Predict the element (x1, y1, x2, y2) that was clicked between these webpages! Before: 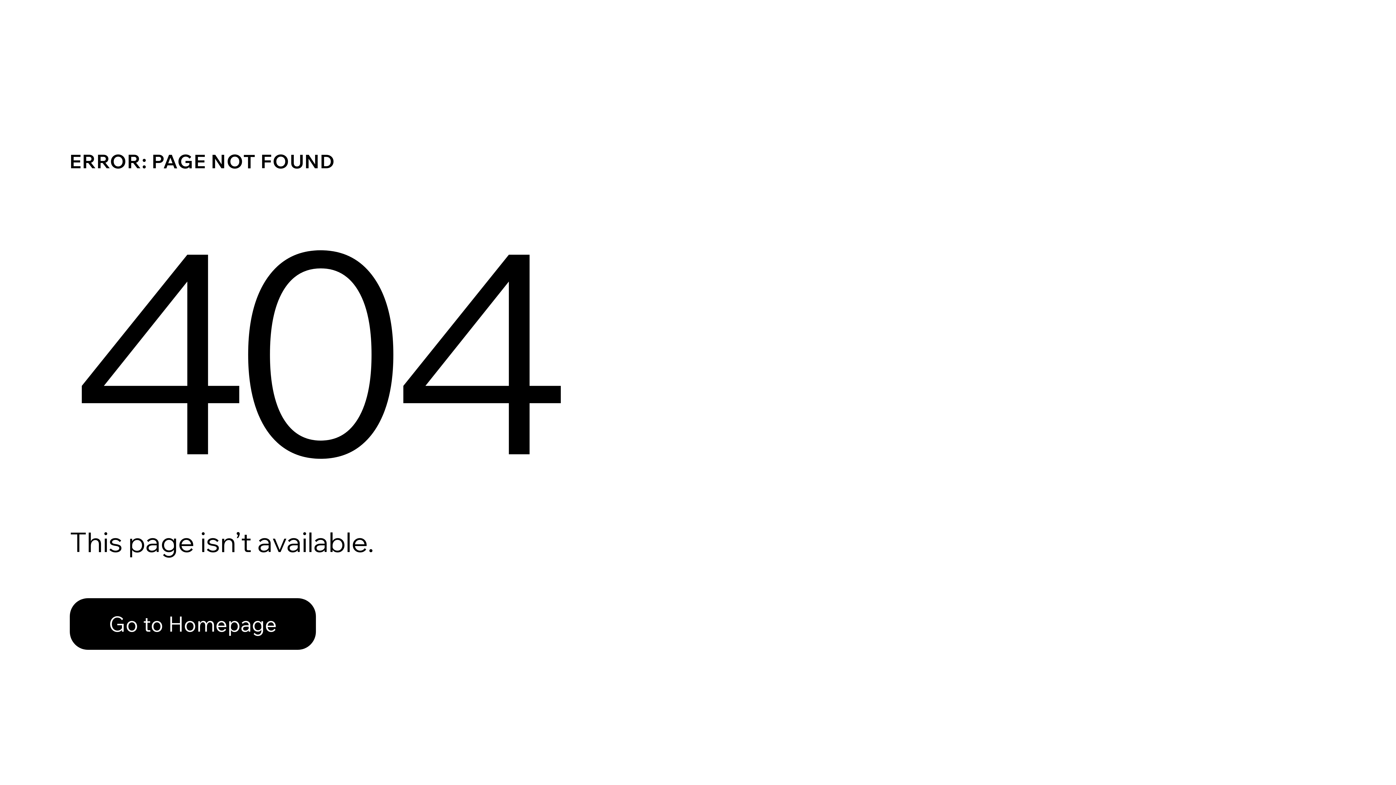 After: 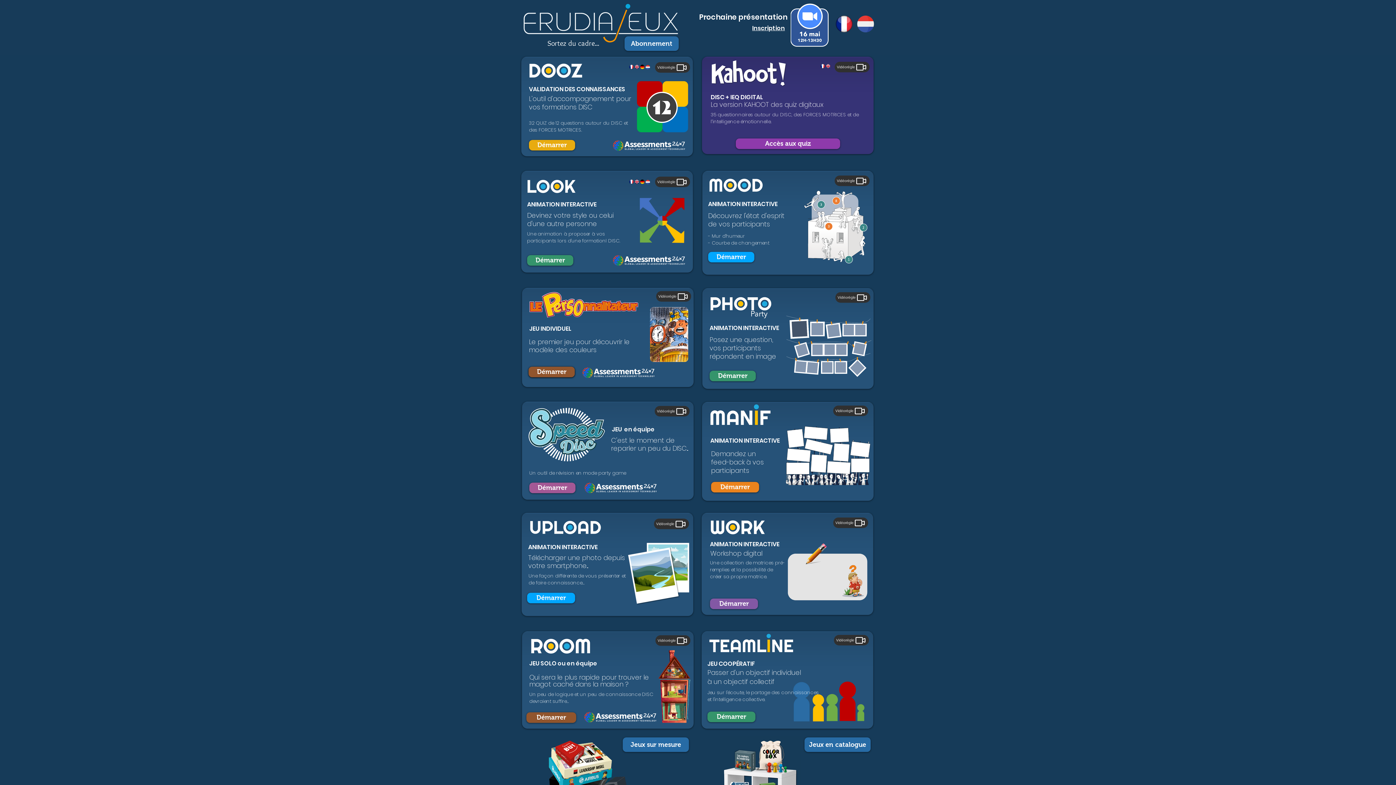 Action: bbox: (69, 598, 316, 650) label: Go to Homepage